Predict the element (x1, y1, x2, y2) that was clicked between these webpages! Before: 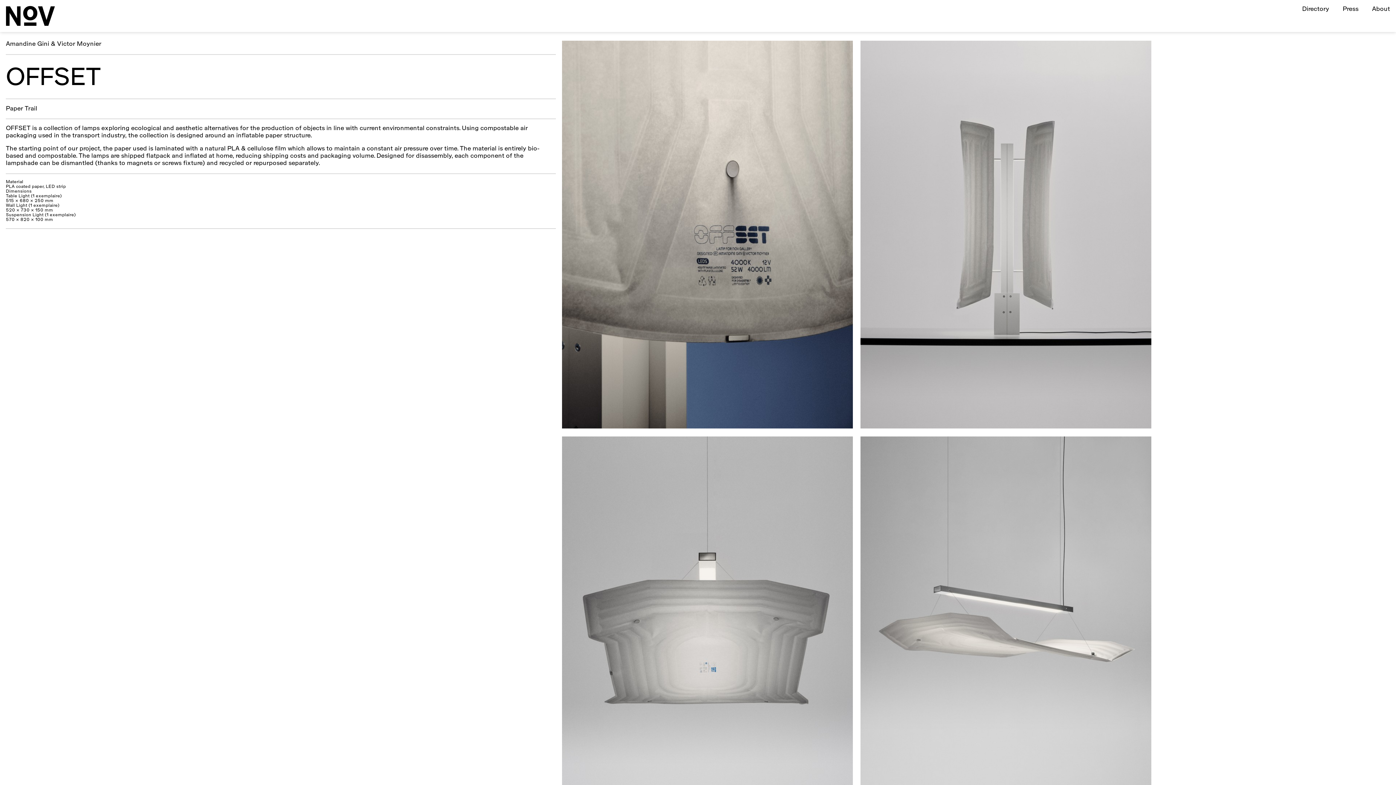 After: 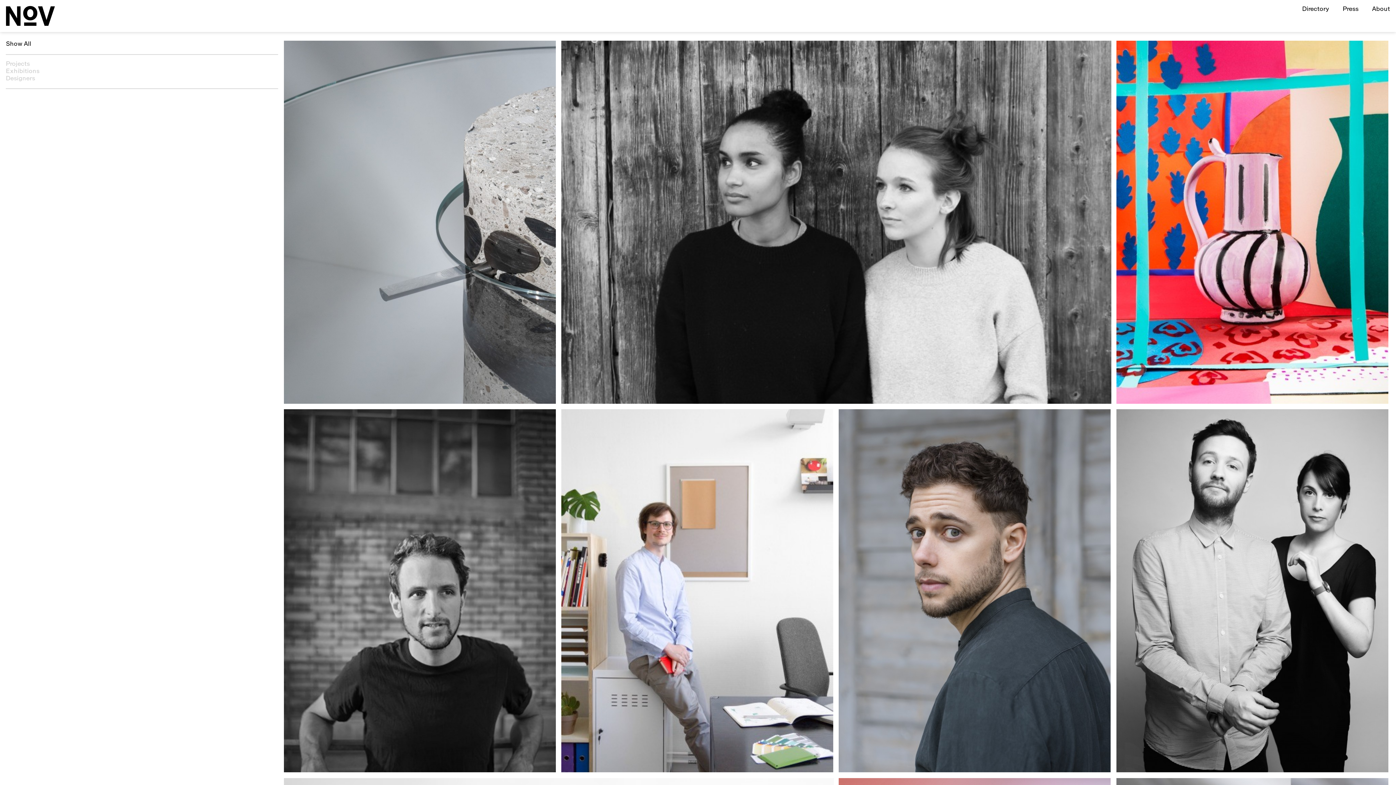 Action: label: Directory bbox: (1302, 5, 1329, 13)